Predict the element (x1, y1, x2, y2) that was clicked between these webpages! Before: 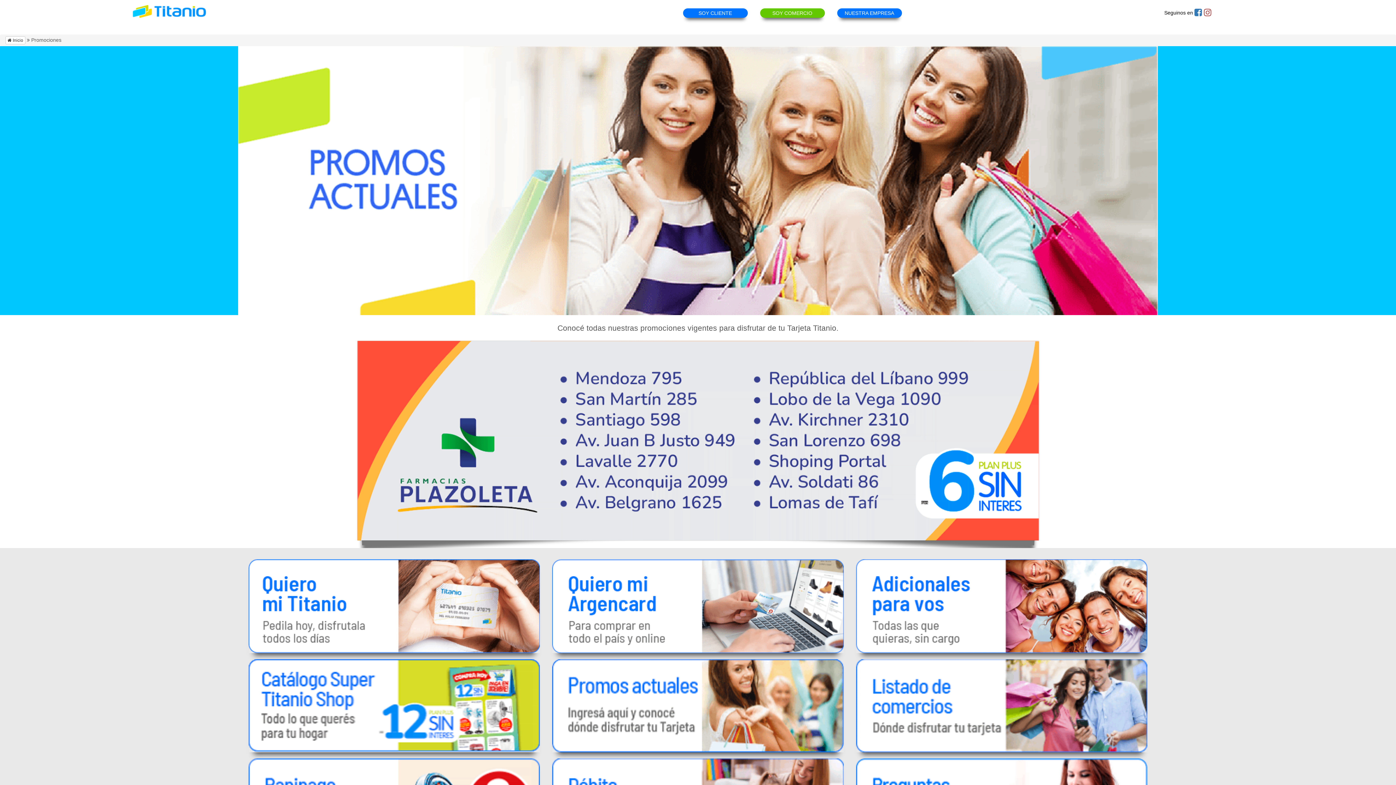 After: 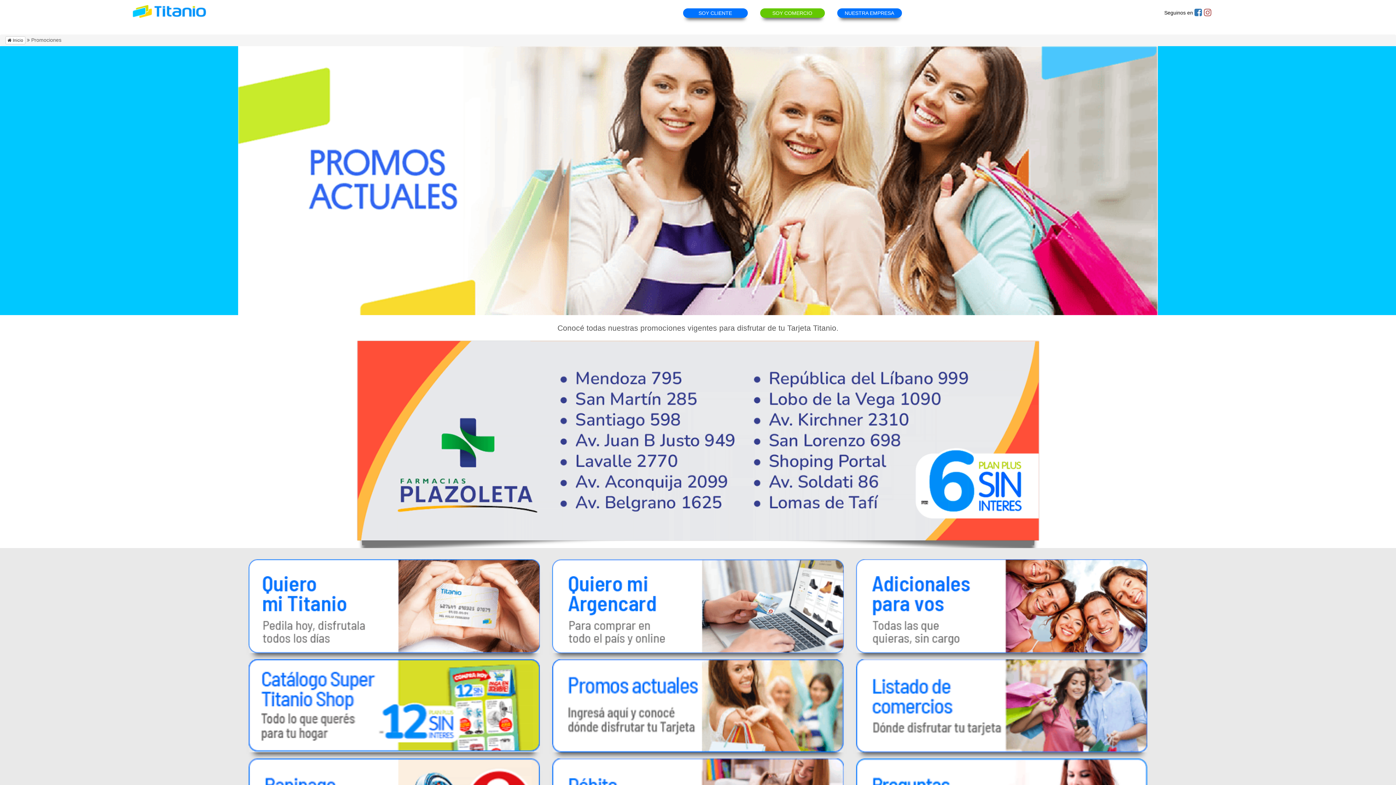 Action: bbox: (552, 659, 843, 752)